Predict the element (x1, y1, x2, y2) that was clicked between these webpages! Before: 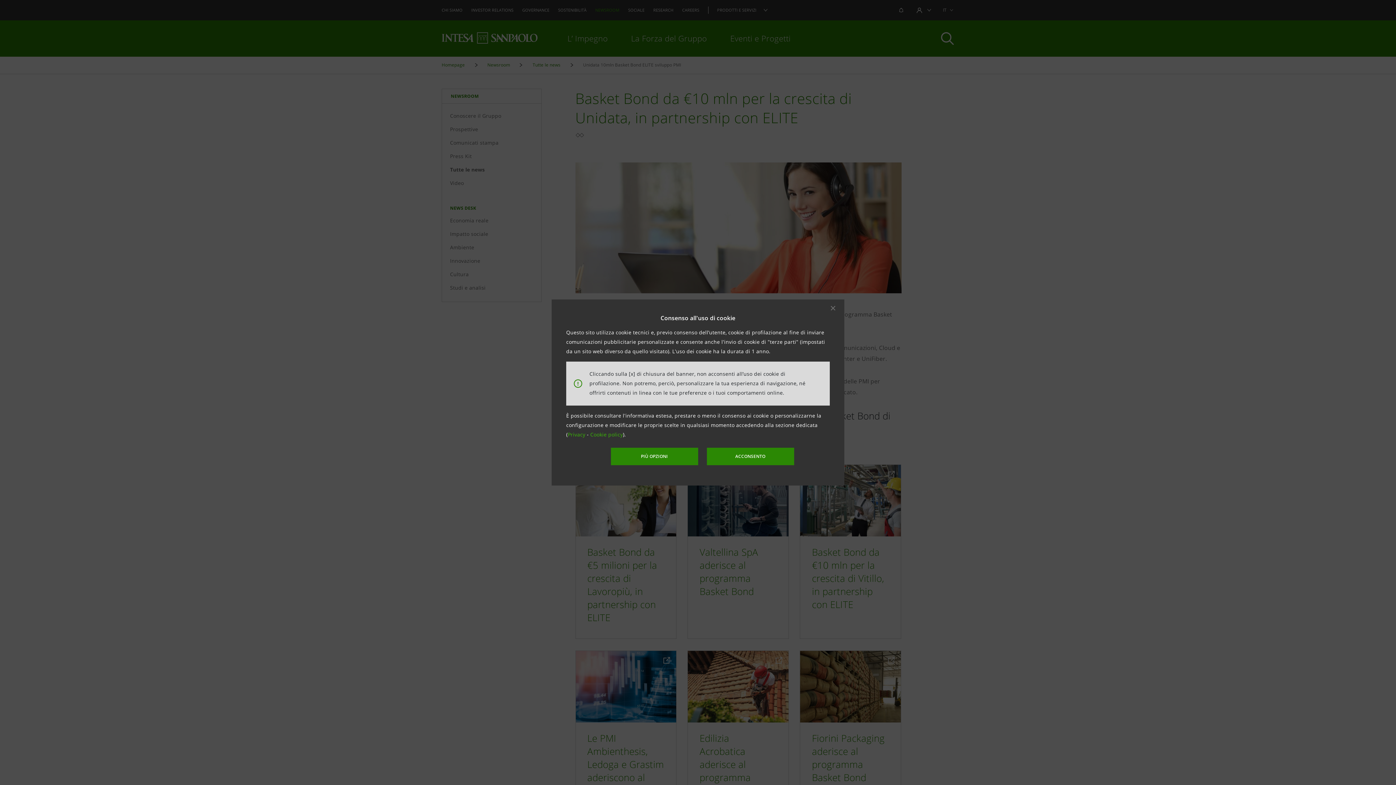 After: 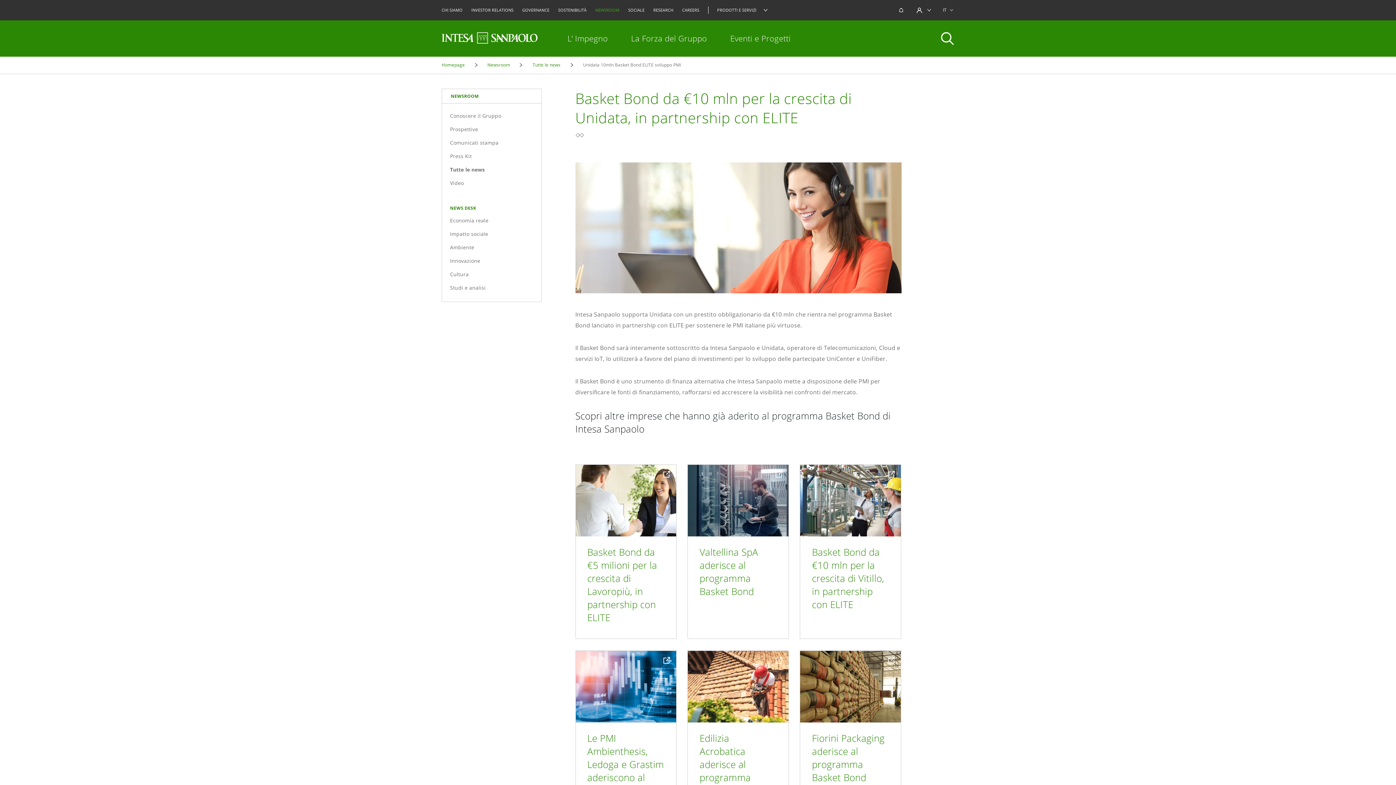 Action: bbox: (567, 431, 587, 438) label: Privacy 